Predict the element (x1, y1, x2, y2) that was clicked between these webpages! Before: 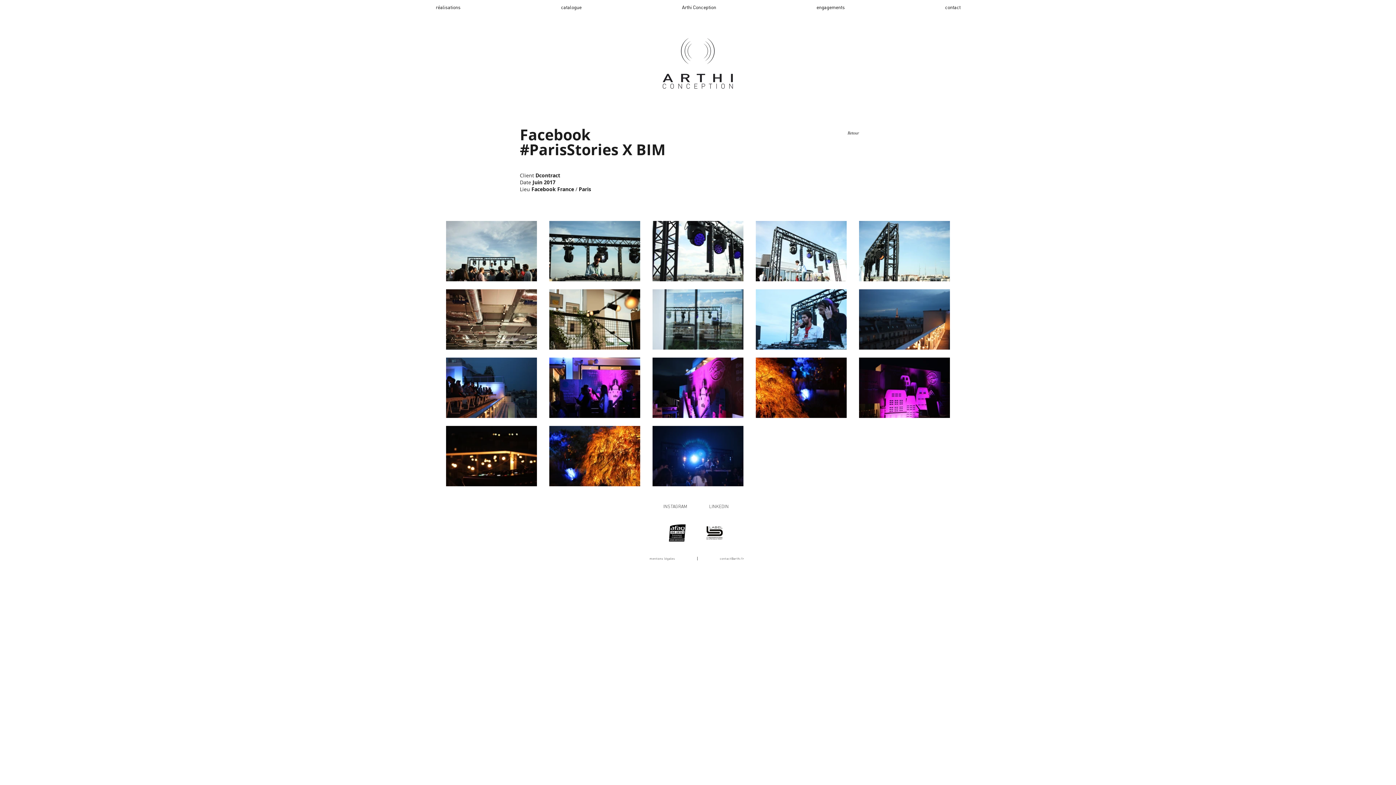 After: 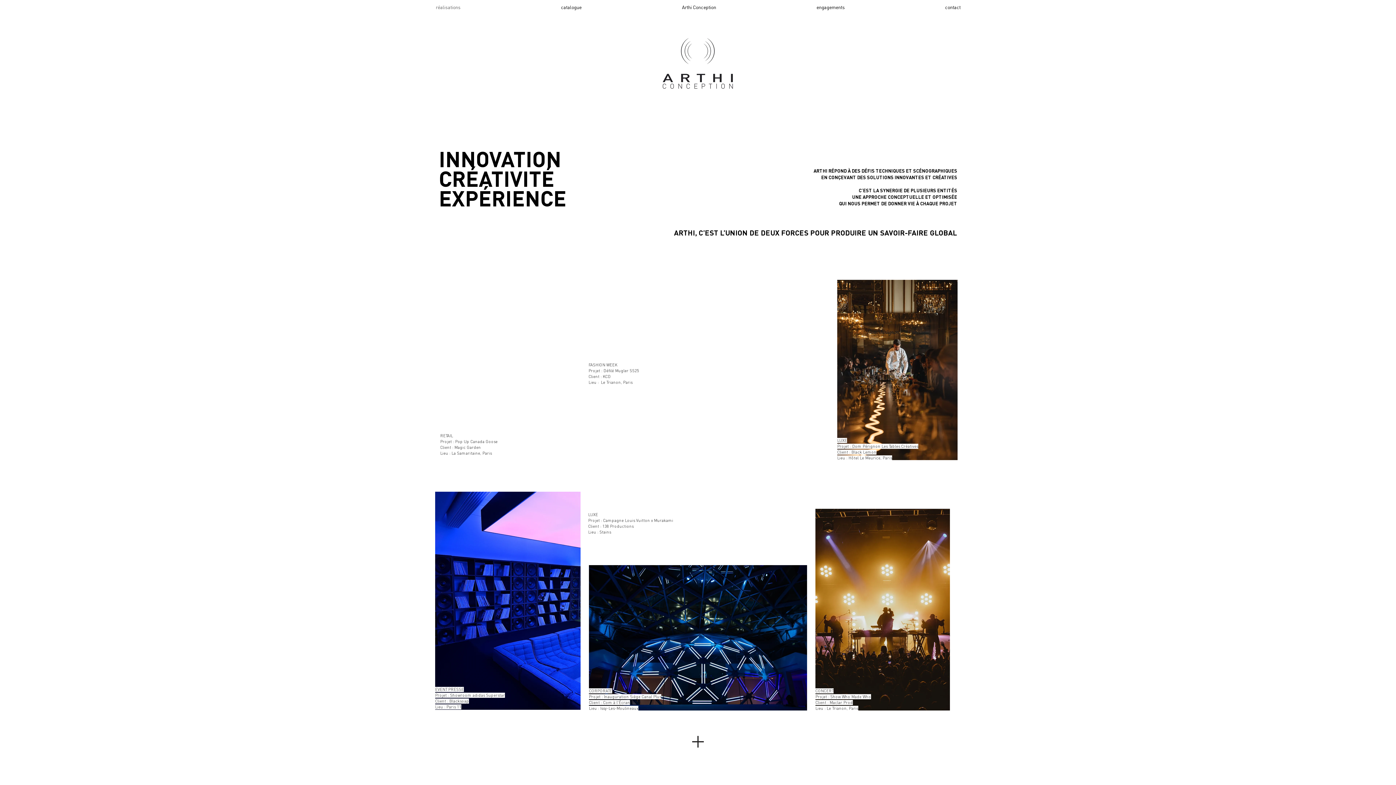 Action: bbox: (385, 2, 510, 11) label: réalisations